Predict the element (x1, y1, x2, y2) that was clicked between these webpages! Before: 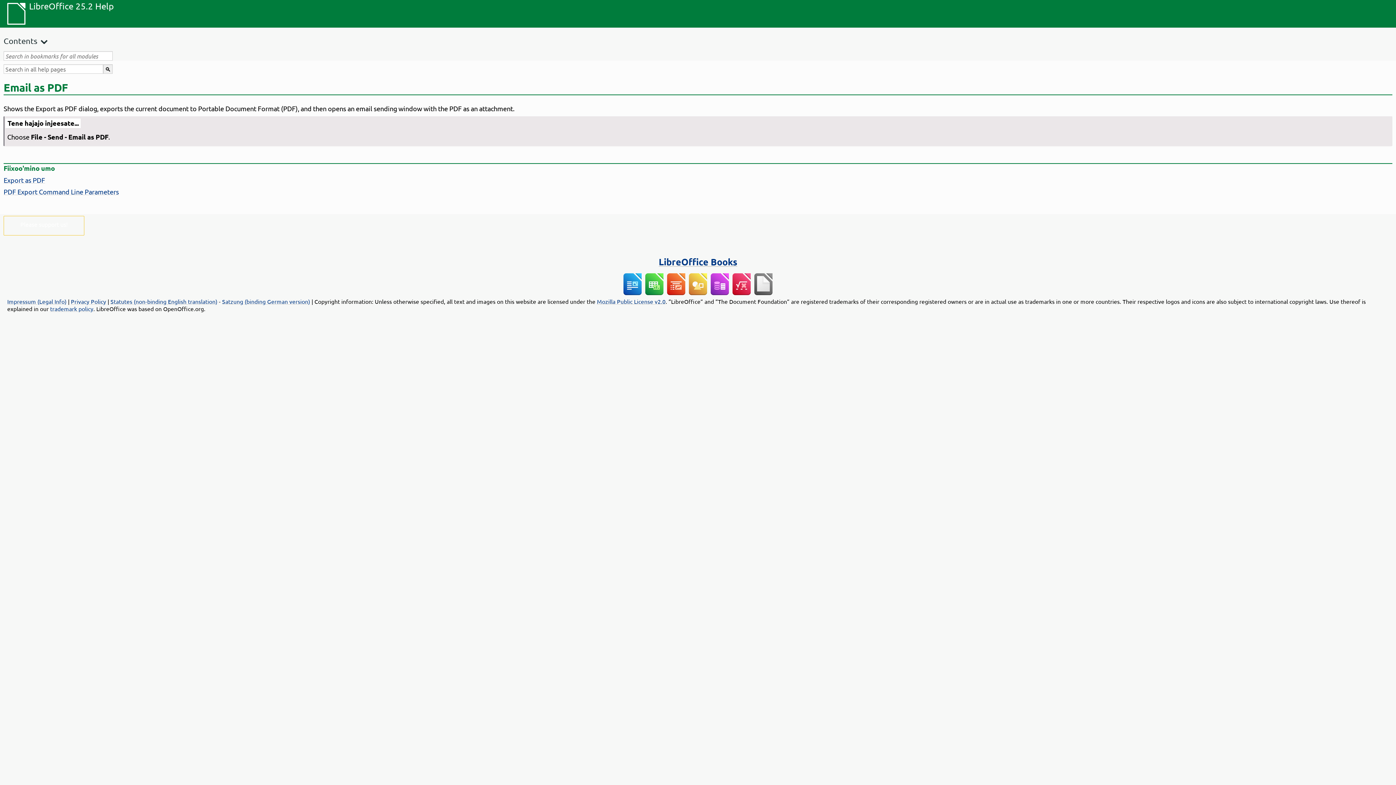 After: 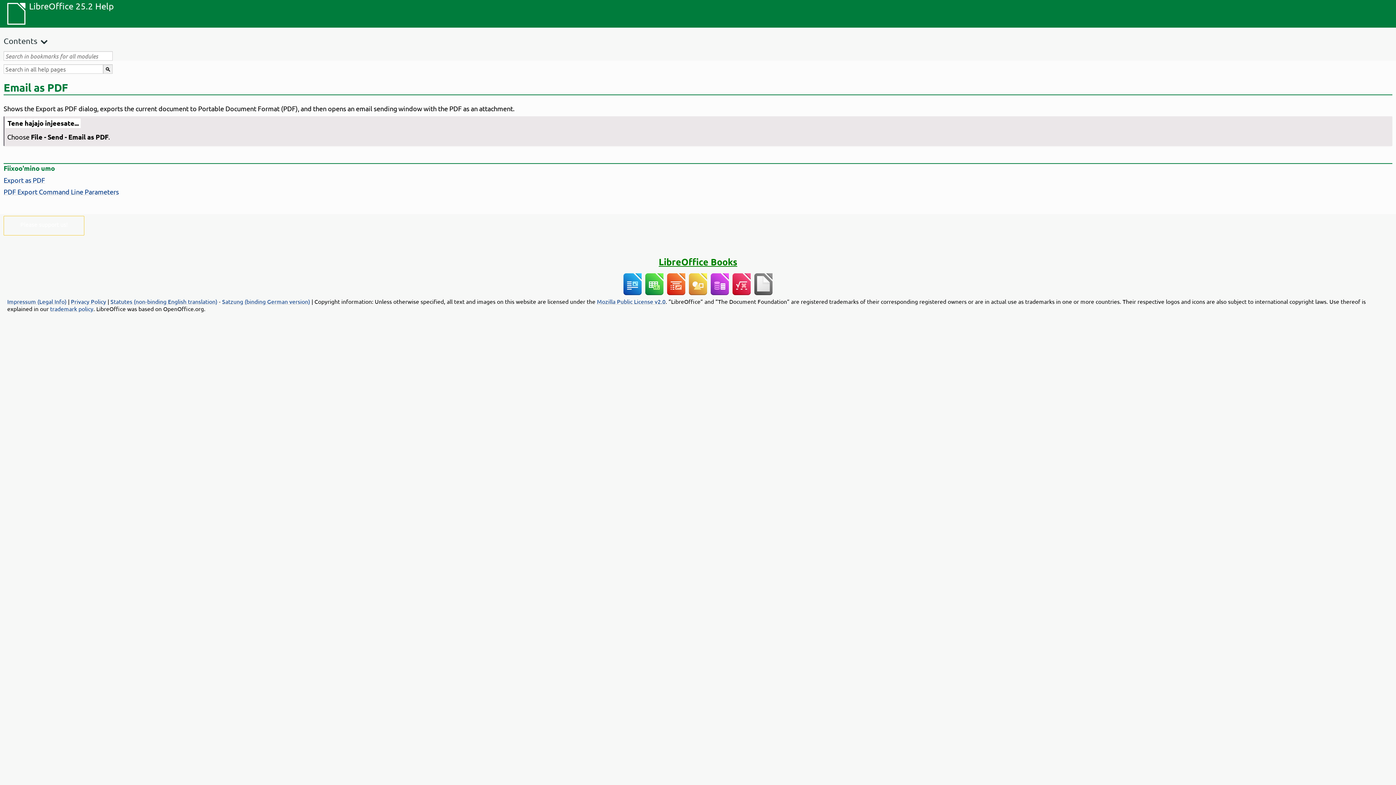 Action: bbox: (658, 255, 737, 267) label: LibreOffice Books